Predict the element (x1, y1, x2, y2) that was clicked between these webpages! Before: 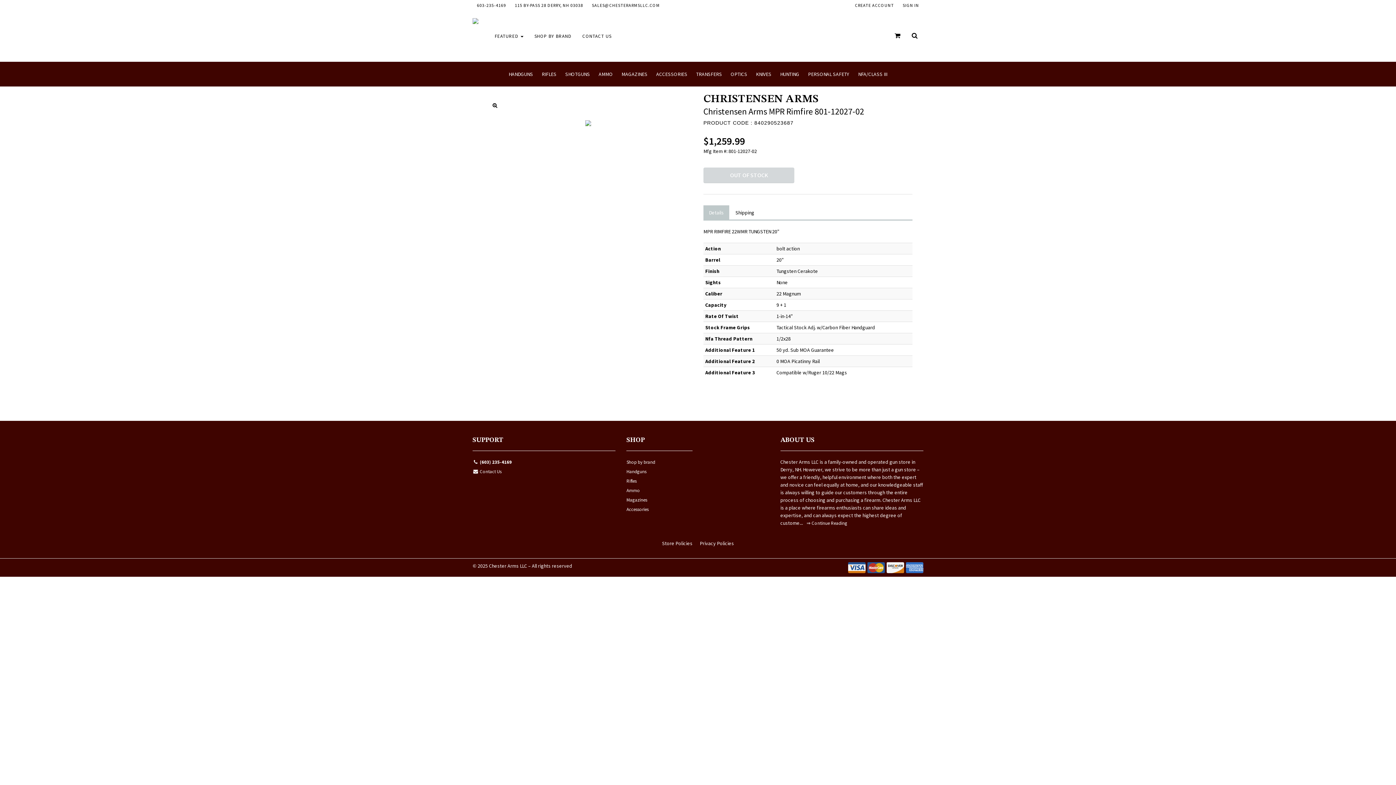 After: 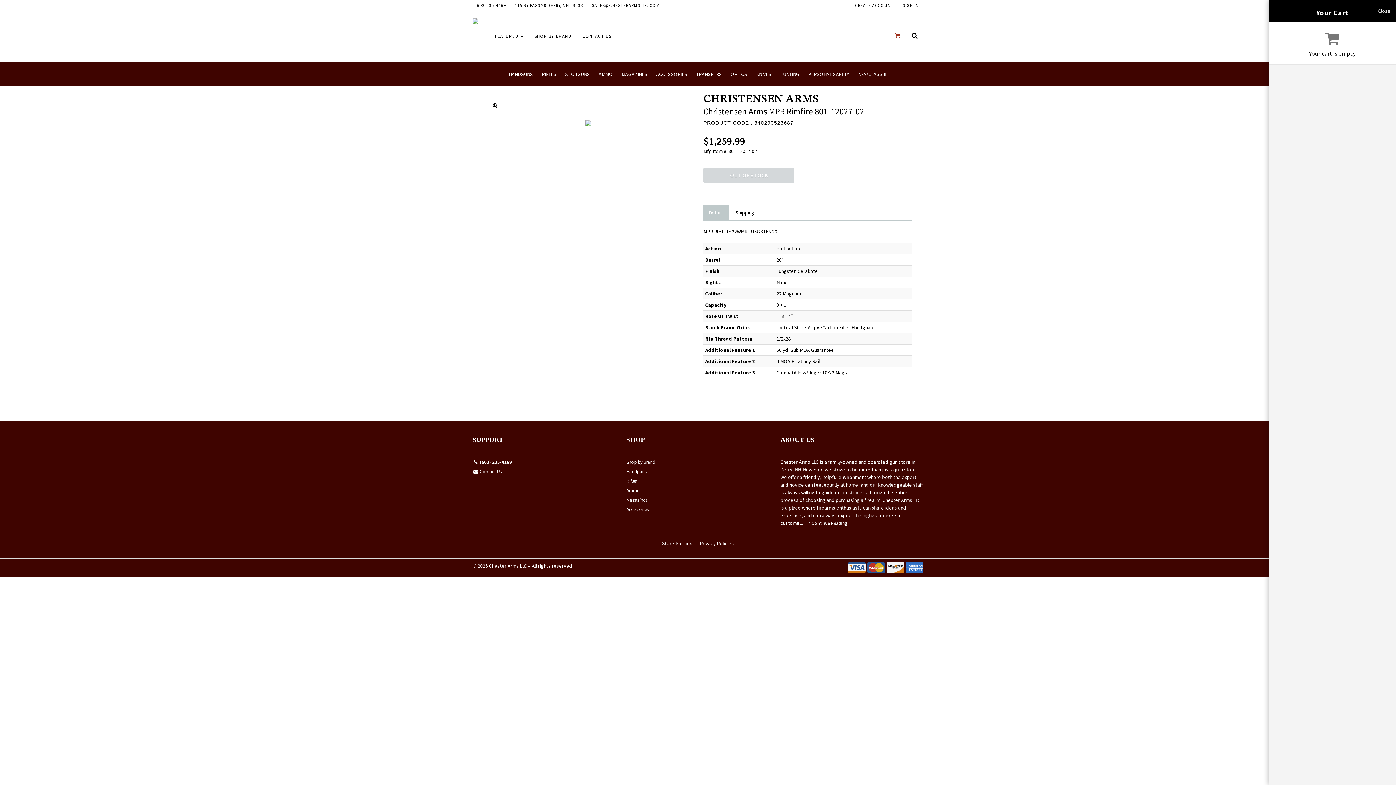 Action: bbox: (889, 10, 906, 61)